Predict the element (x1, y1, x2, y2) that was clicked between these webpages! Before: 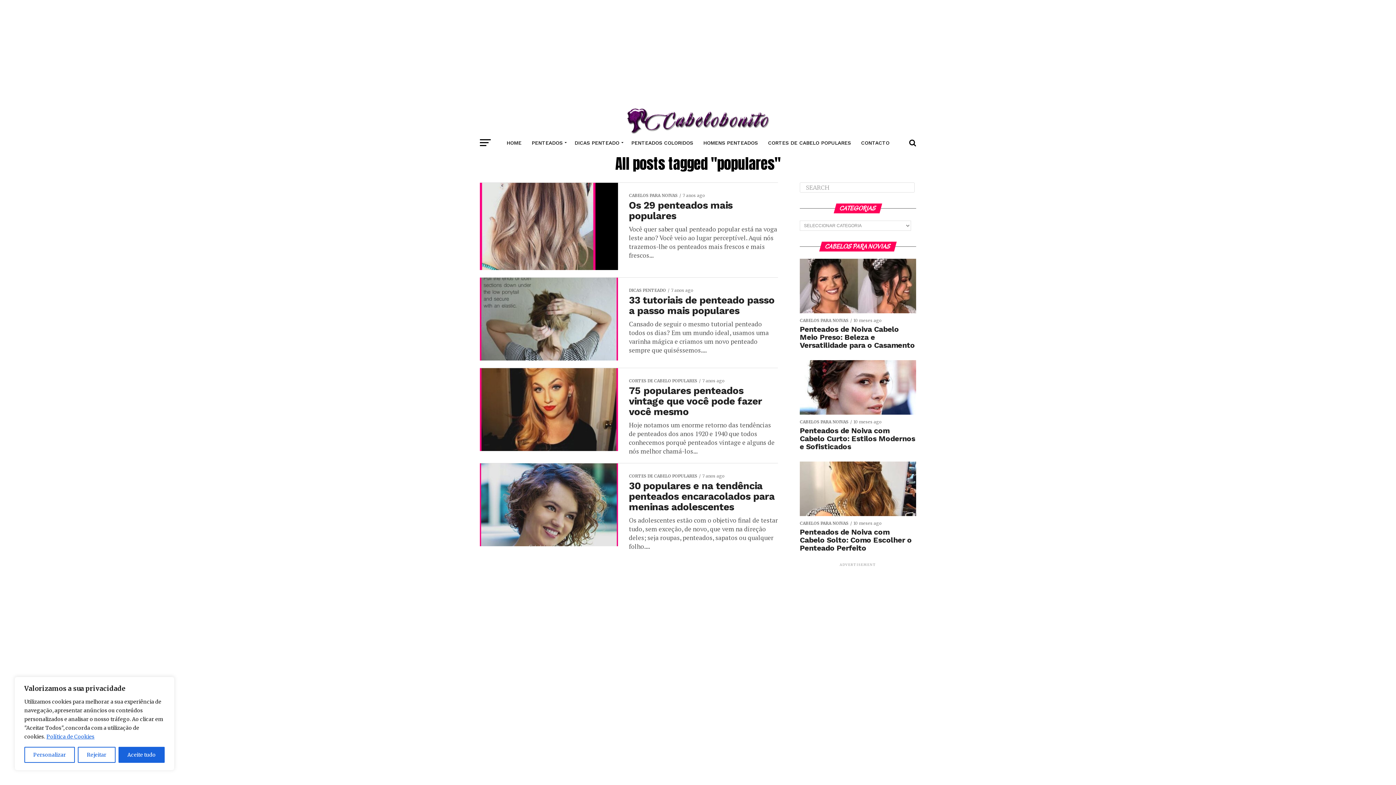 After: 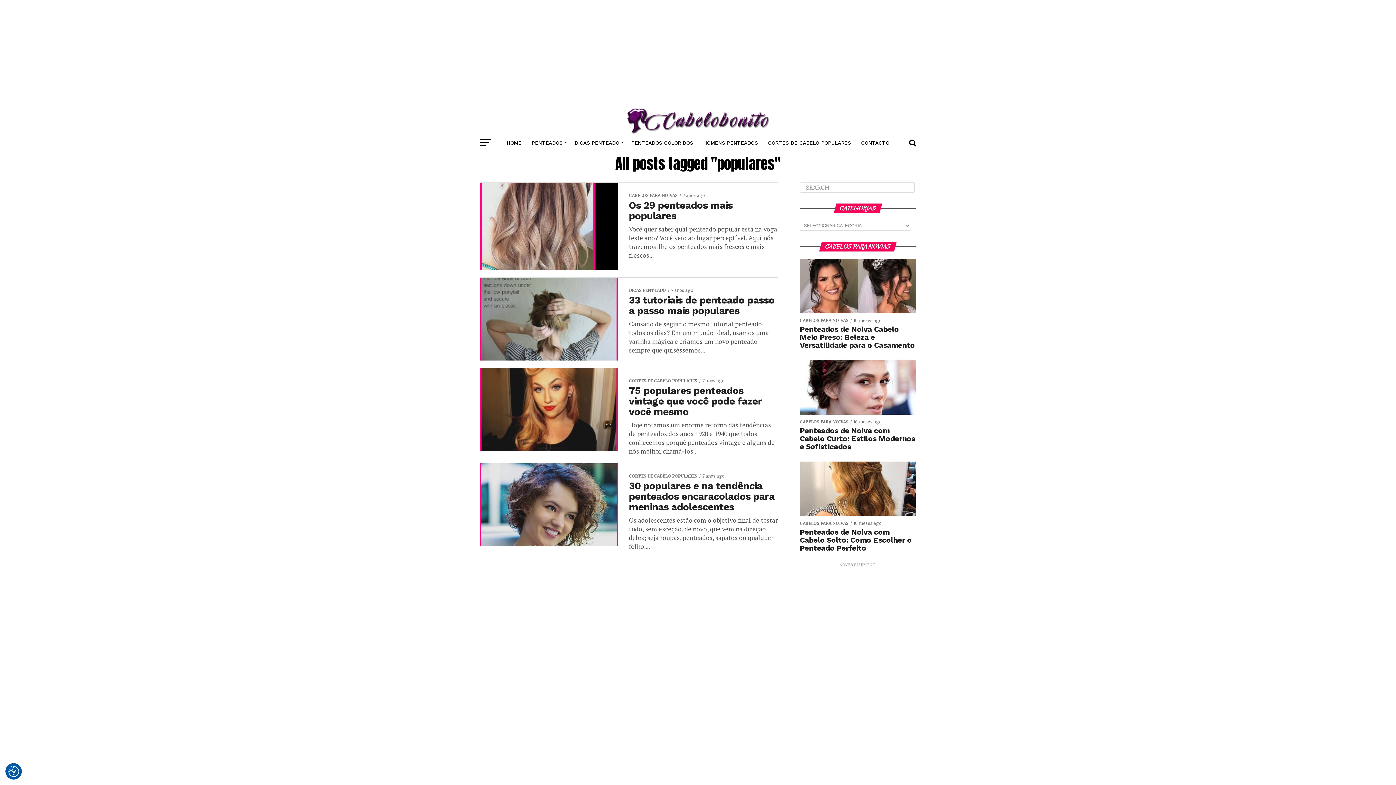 Action: bbox: (118, 747, 164, 763) label: Aceite tudo